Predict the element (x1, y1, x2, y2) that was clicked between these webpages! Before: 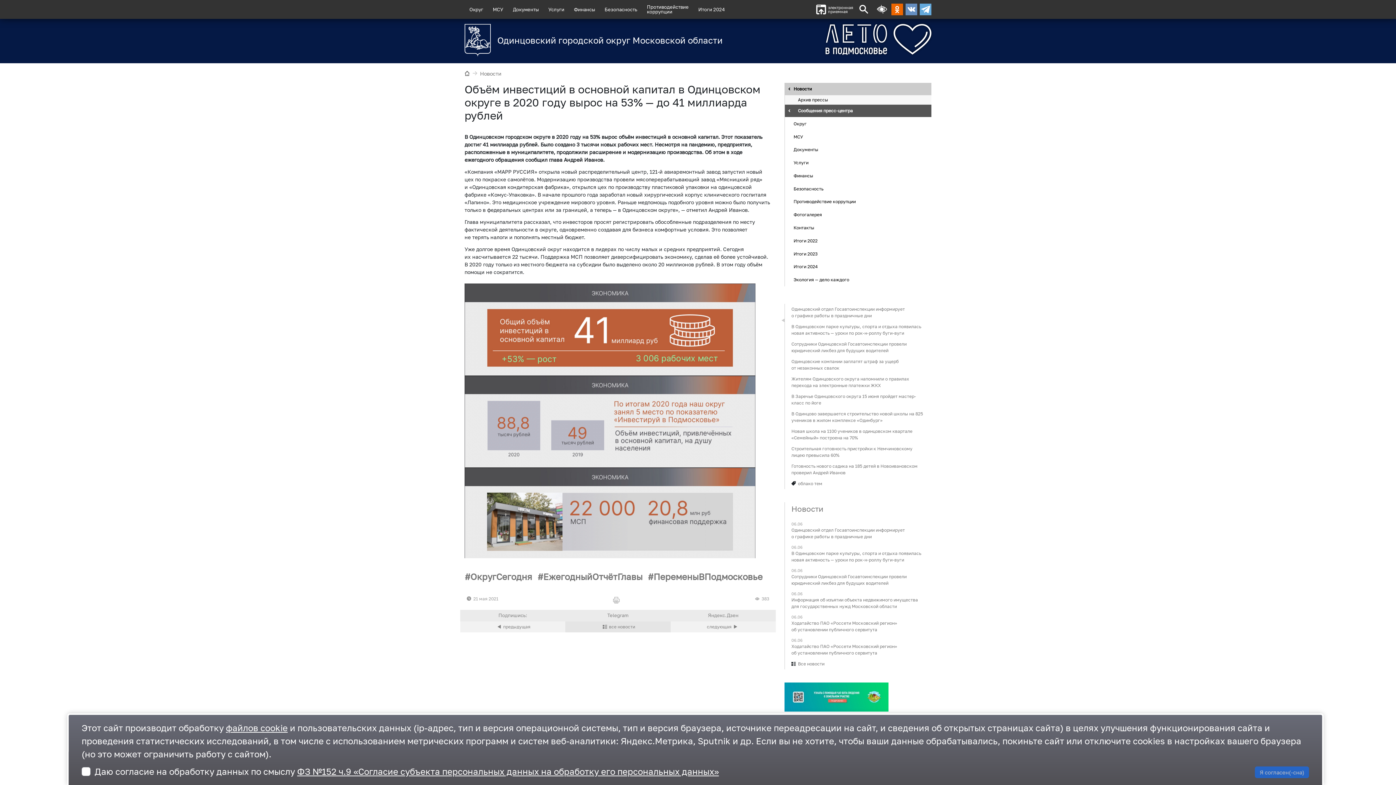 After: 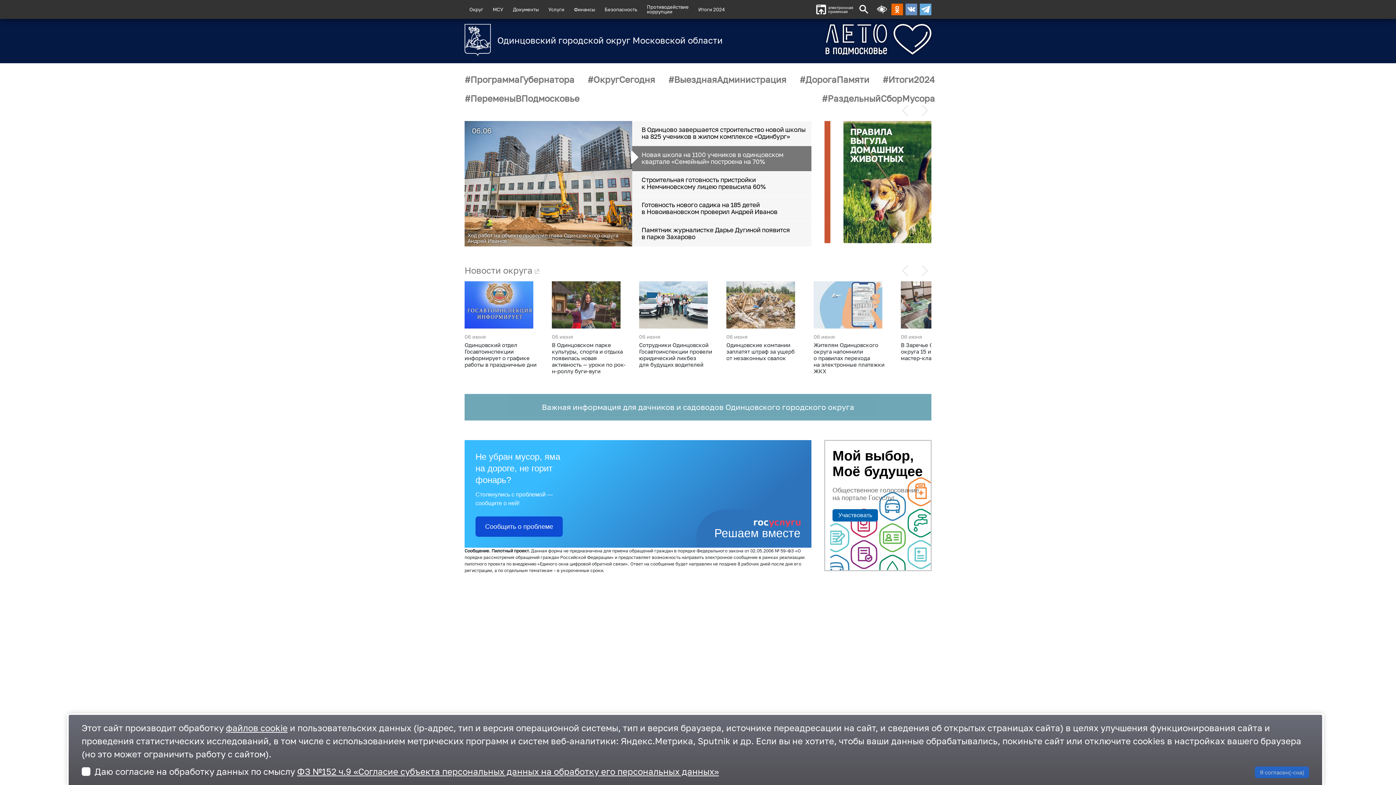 Action: label: Одинцовский городской округ Московской области bbox: (464, 24, 731, 56)